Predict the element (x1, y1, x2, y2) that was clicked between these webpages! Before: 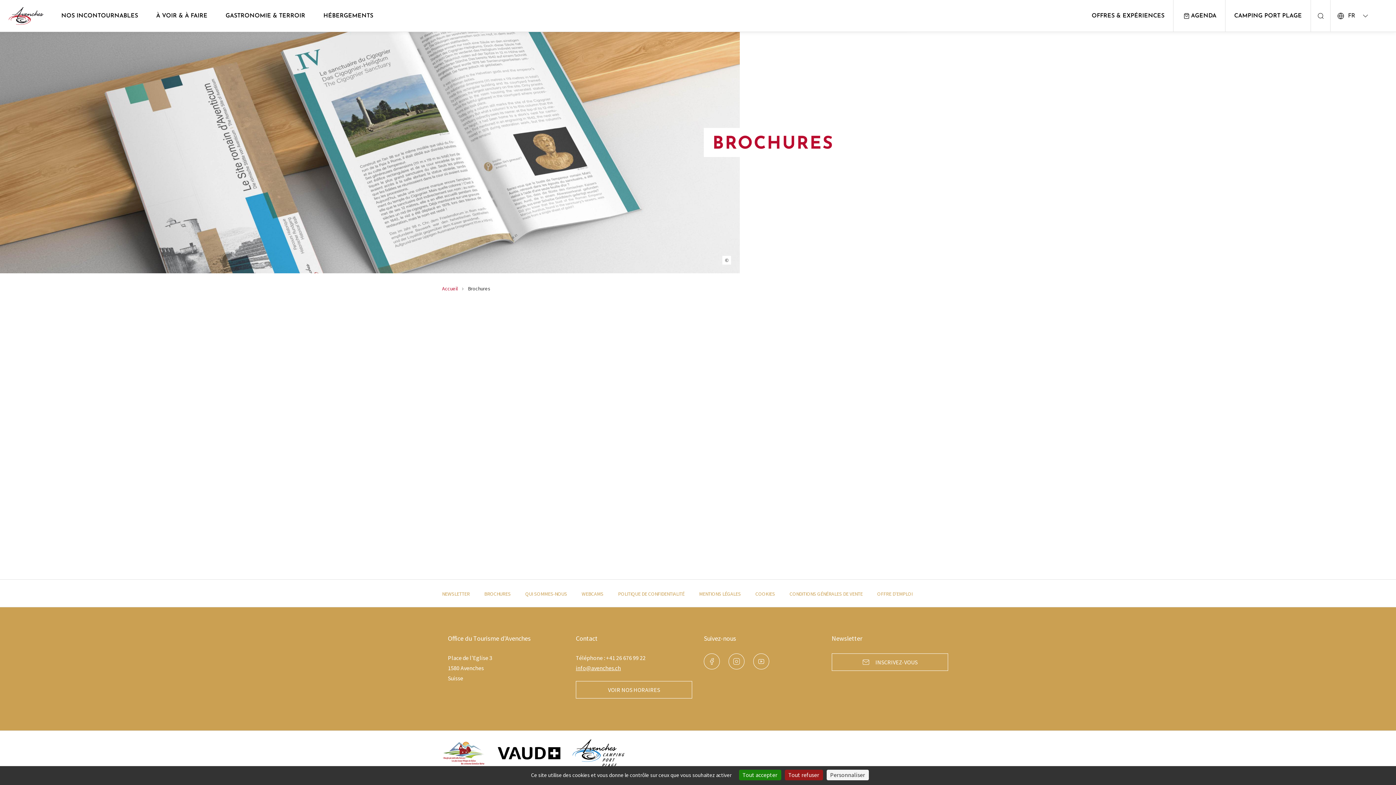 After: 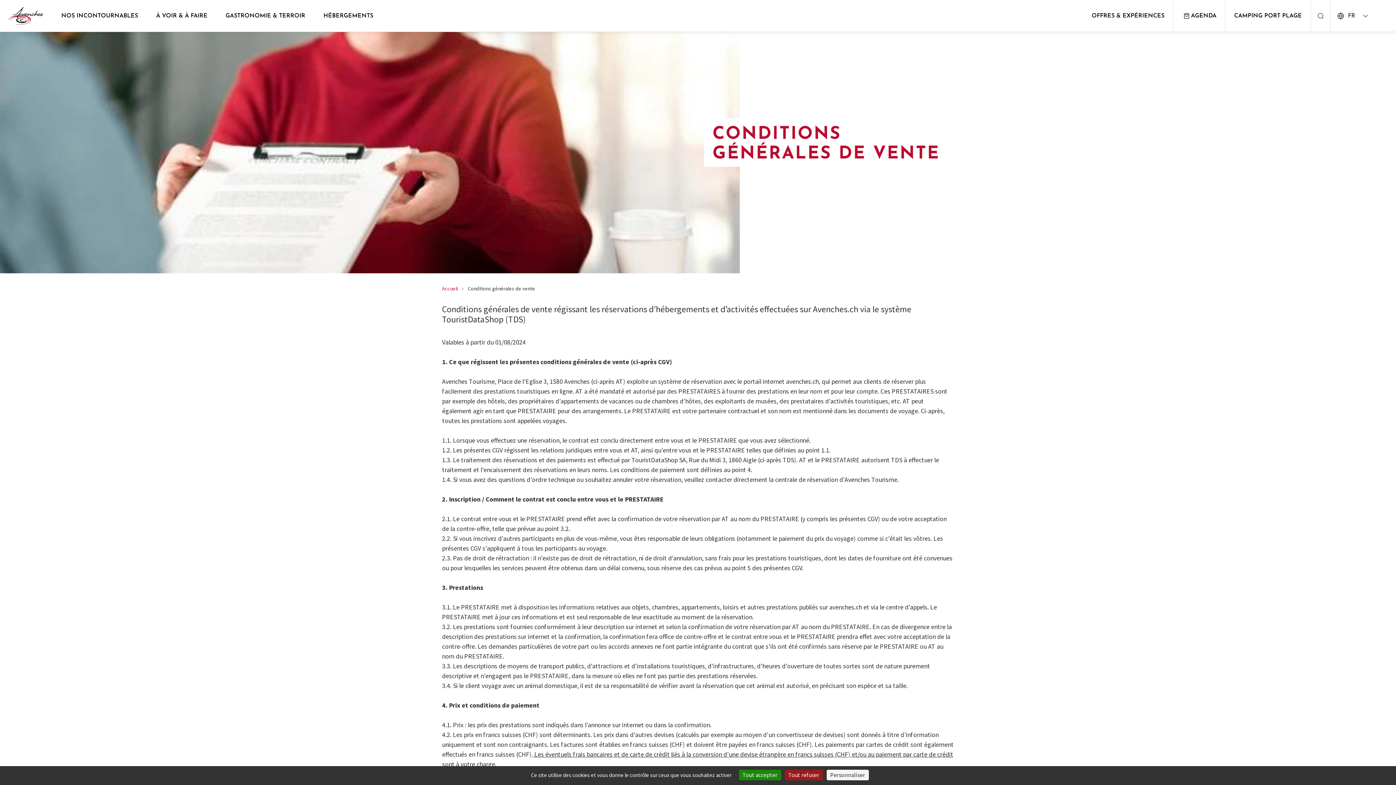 Action: label: CONDITIONS GÉNÉRALES DE VENTE bbox: (789, 590, 862, 597)